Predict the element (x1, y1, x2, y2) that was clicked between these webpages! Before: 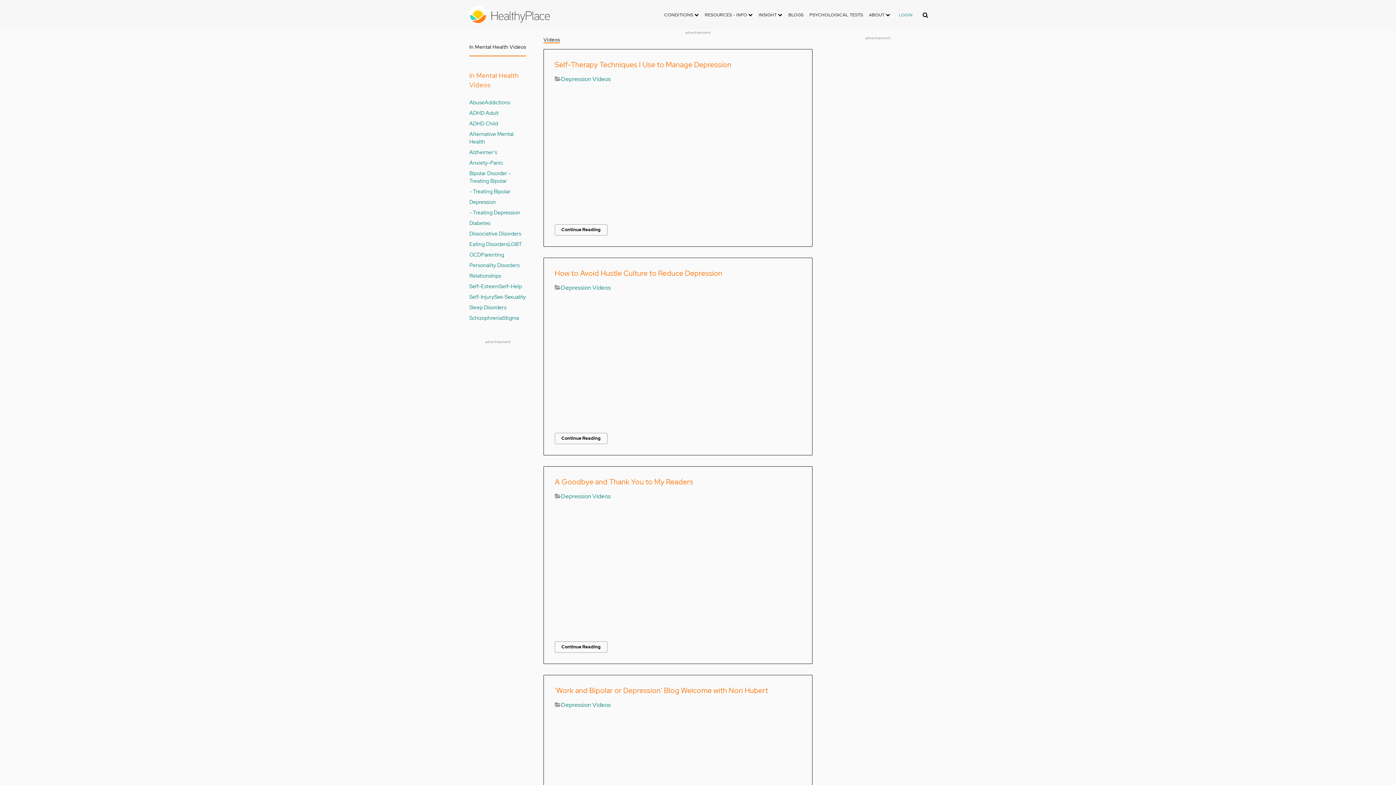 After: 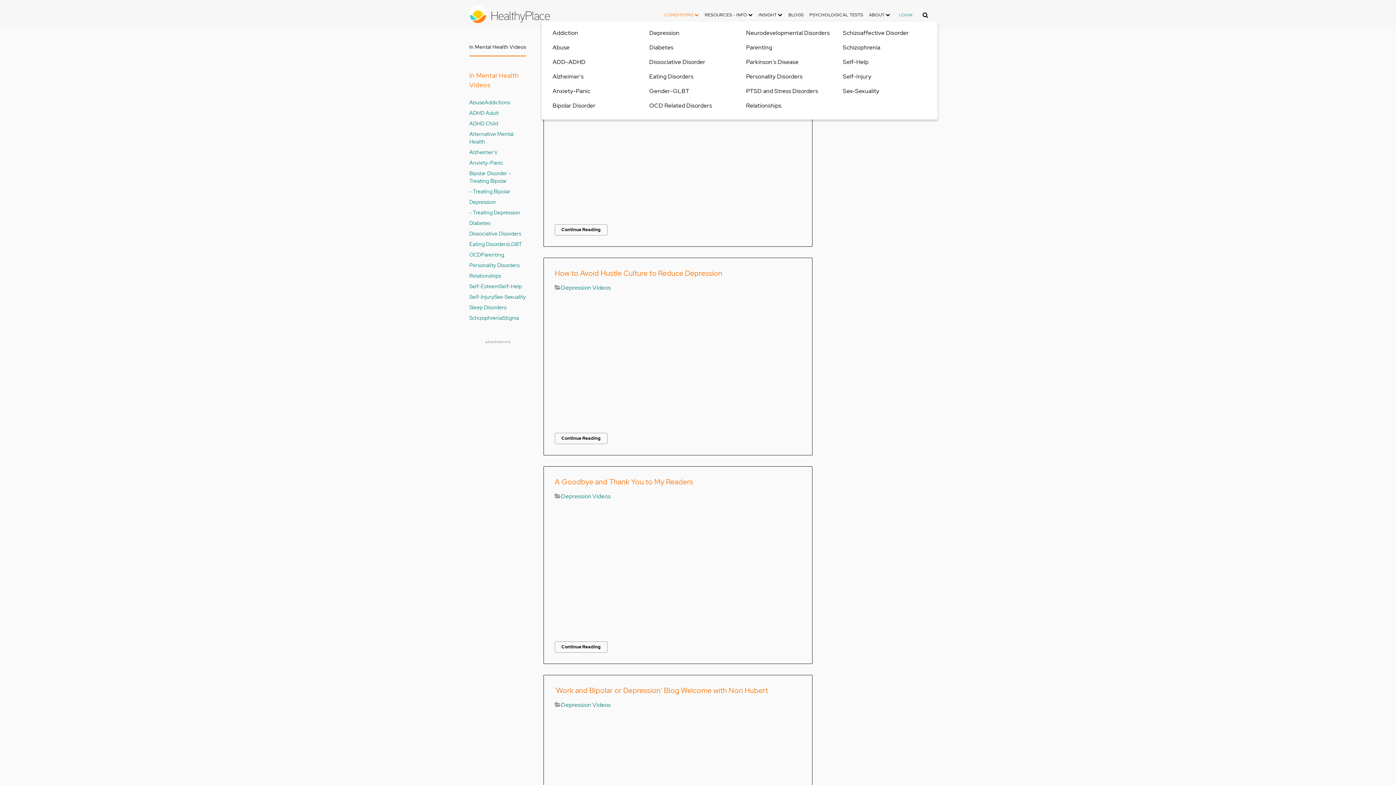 Action: bbox: (661, 8, 702, 21) label: CONDITIONS 